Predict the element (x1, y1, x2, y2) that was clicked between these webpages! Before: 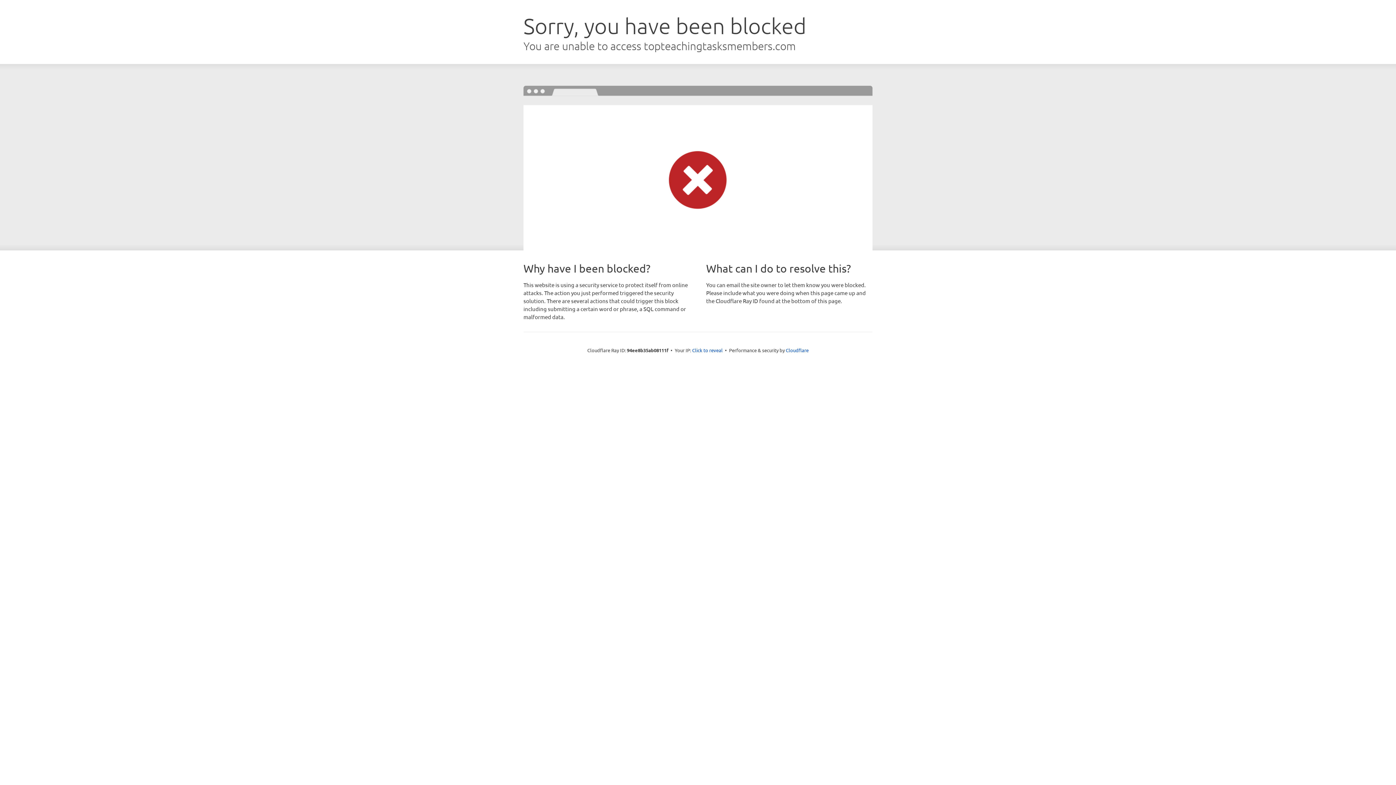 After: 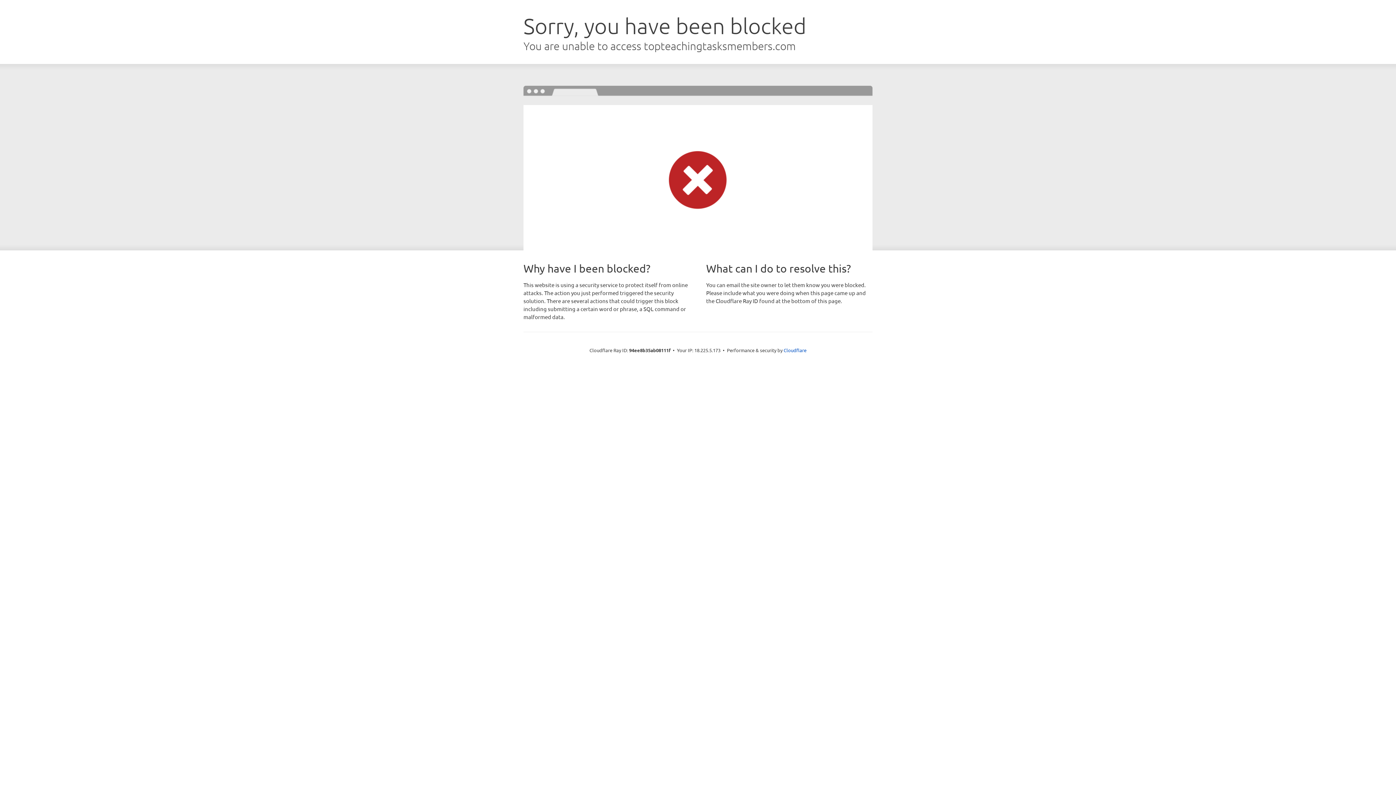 Action: label: Click to reveal bbox: (692, 346, 722, 353)